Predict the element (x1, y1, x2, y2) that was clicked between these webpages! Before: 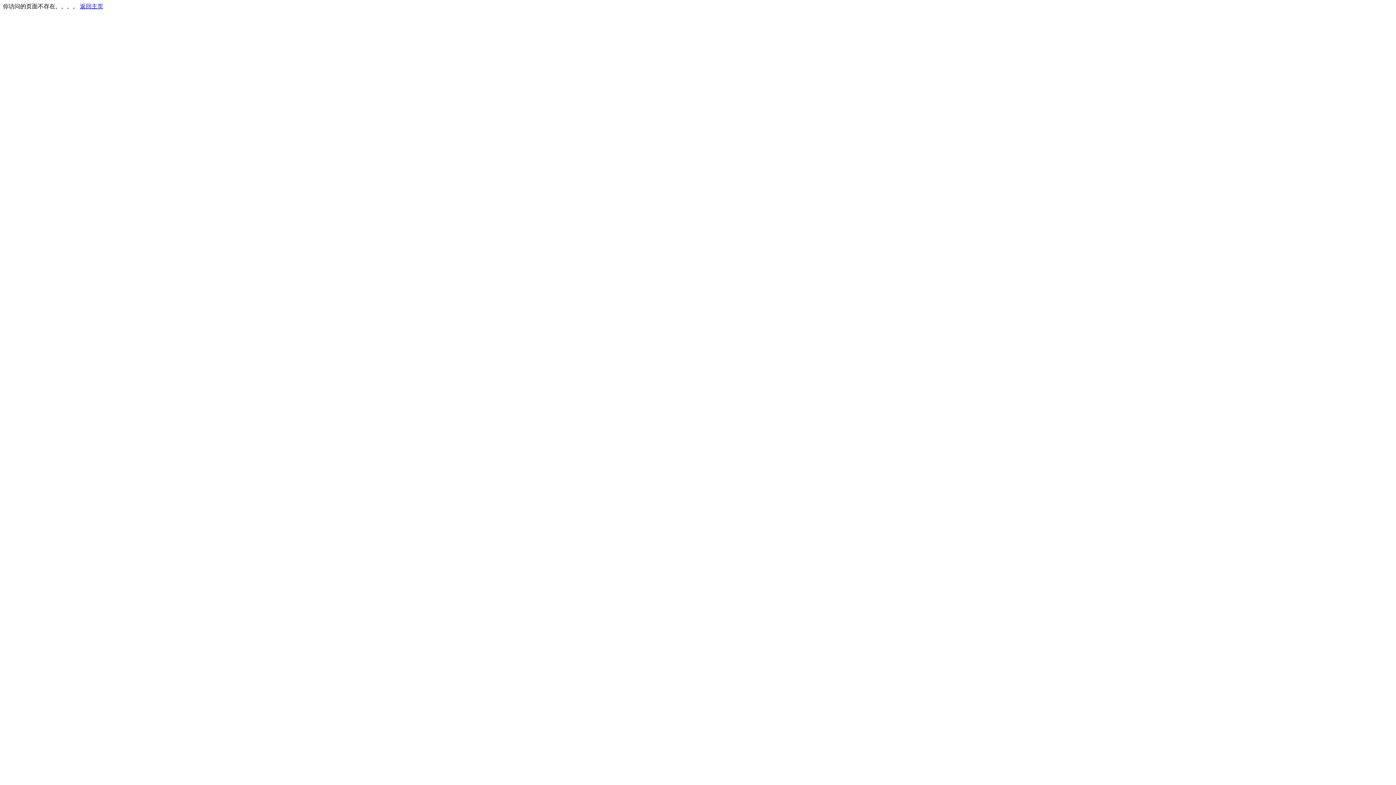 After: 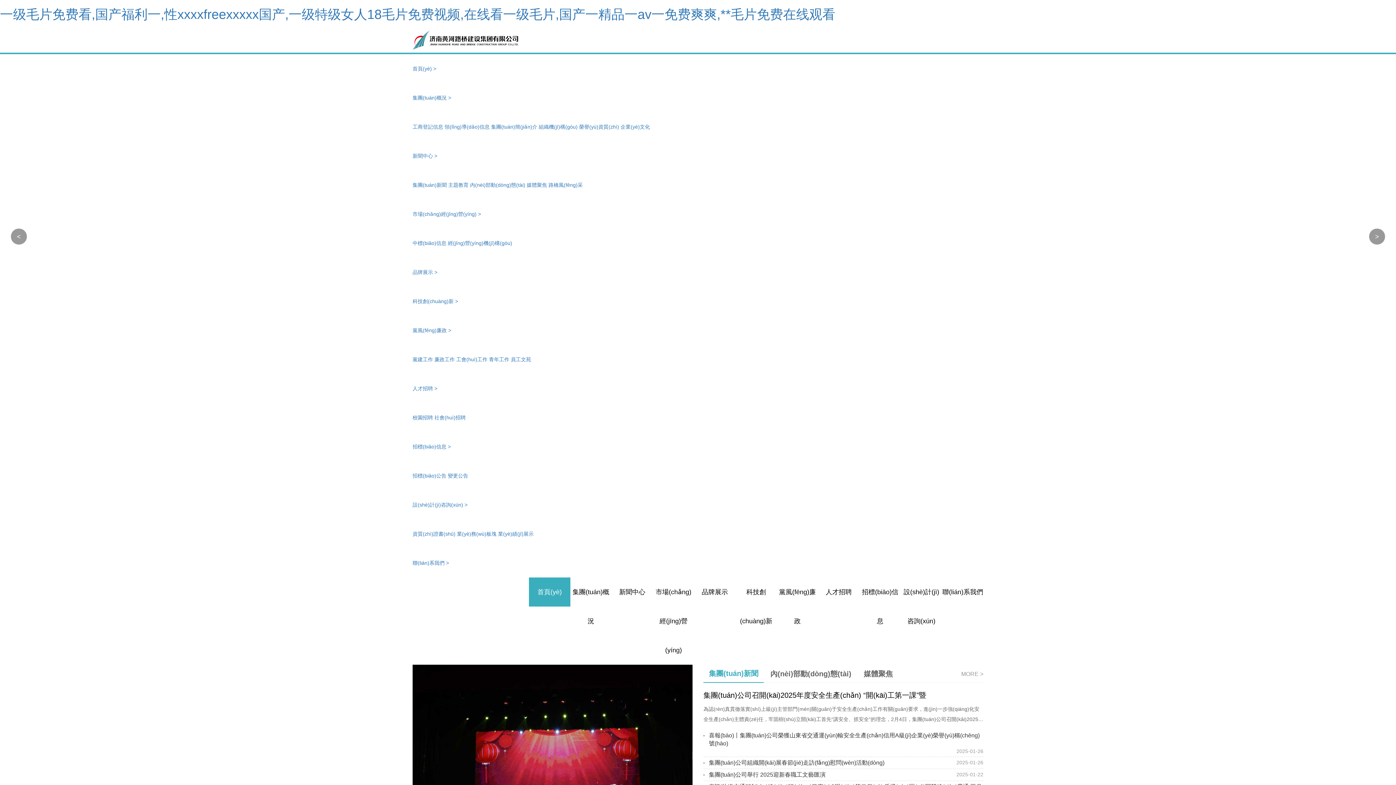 Action: bbox: (80, 3, 103, 9) label: 返回主页